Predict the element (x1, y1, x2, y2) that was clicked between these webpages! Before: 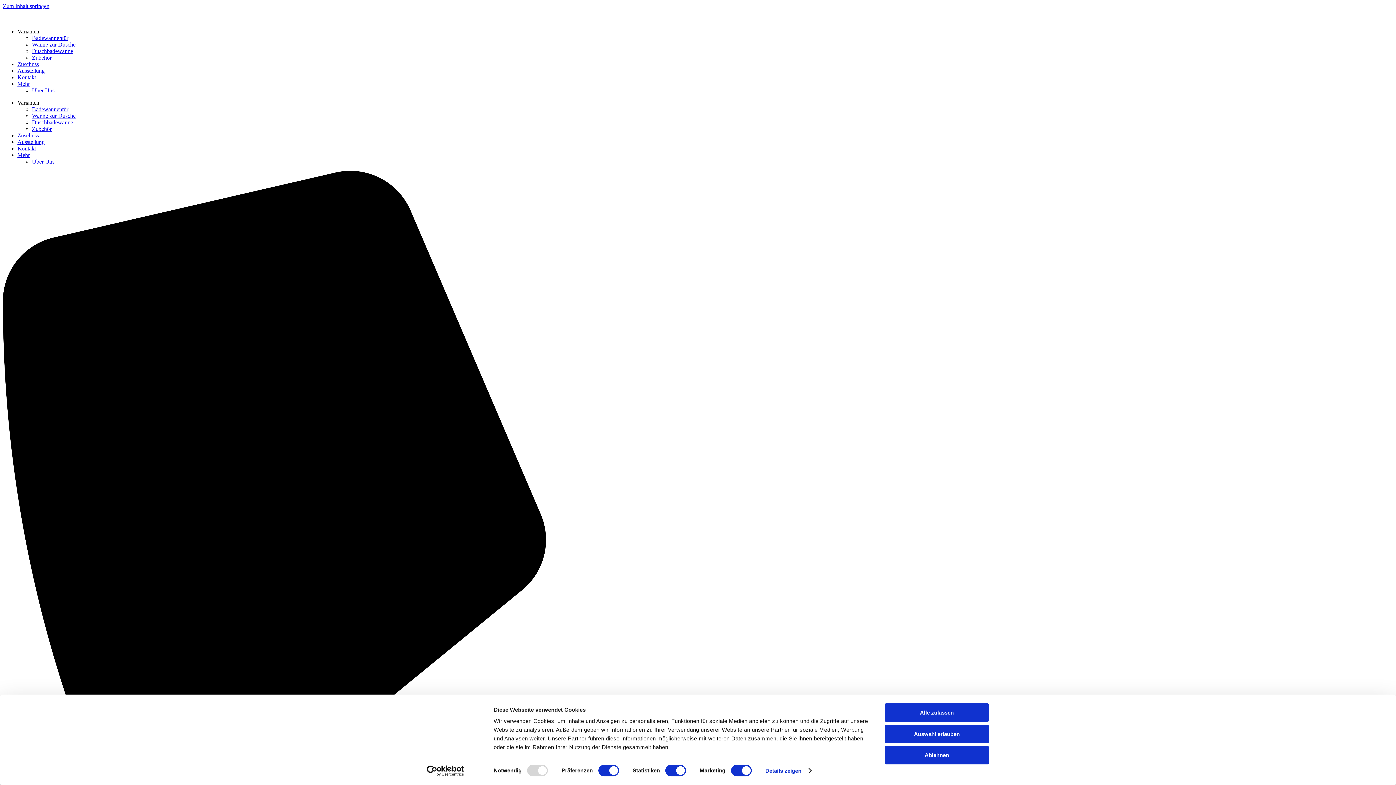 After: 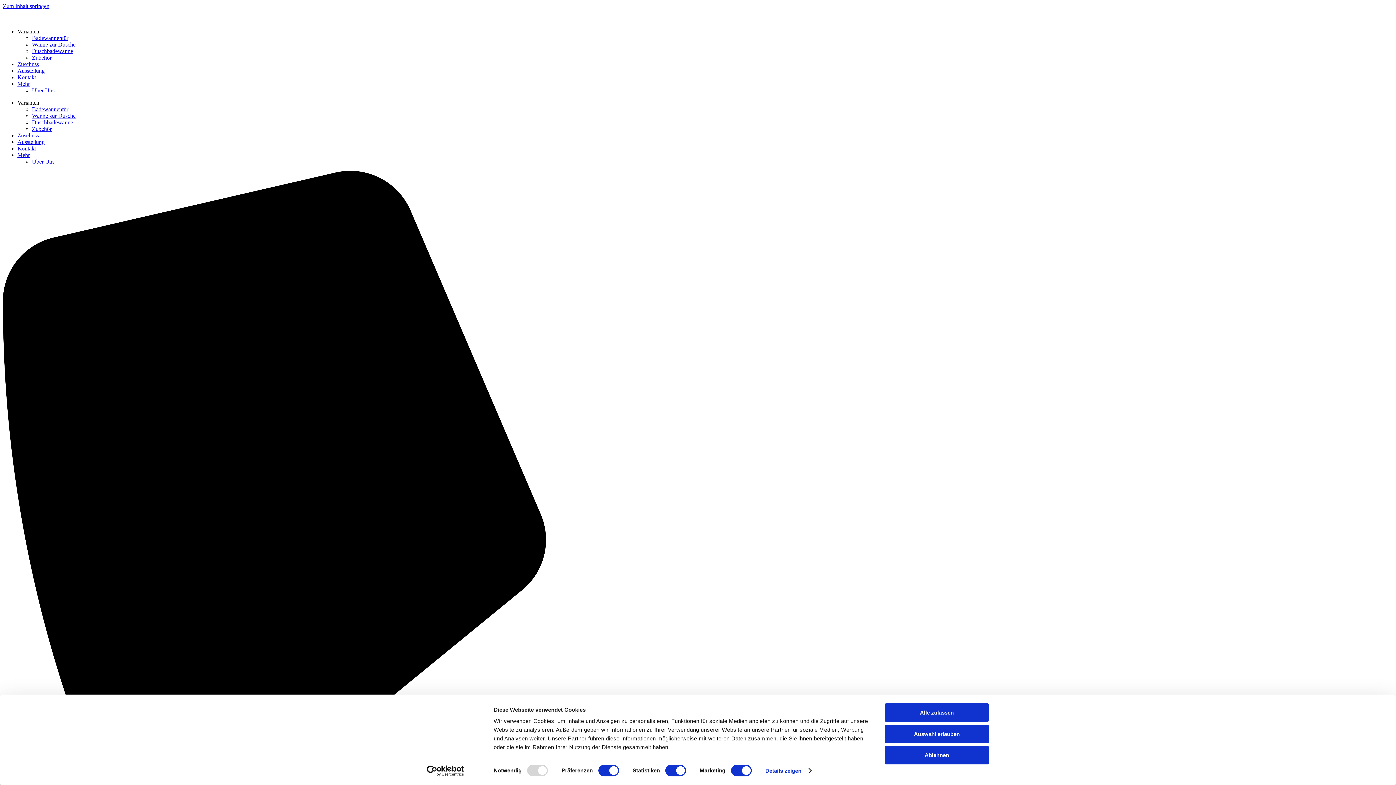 Action: bbox: (17, 80, 29, 86) label: Mehr